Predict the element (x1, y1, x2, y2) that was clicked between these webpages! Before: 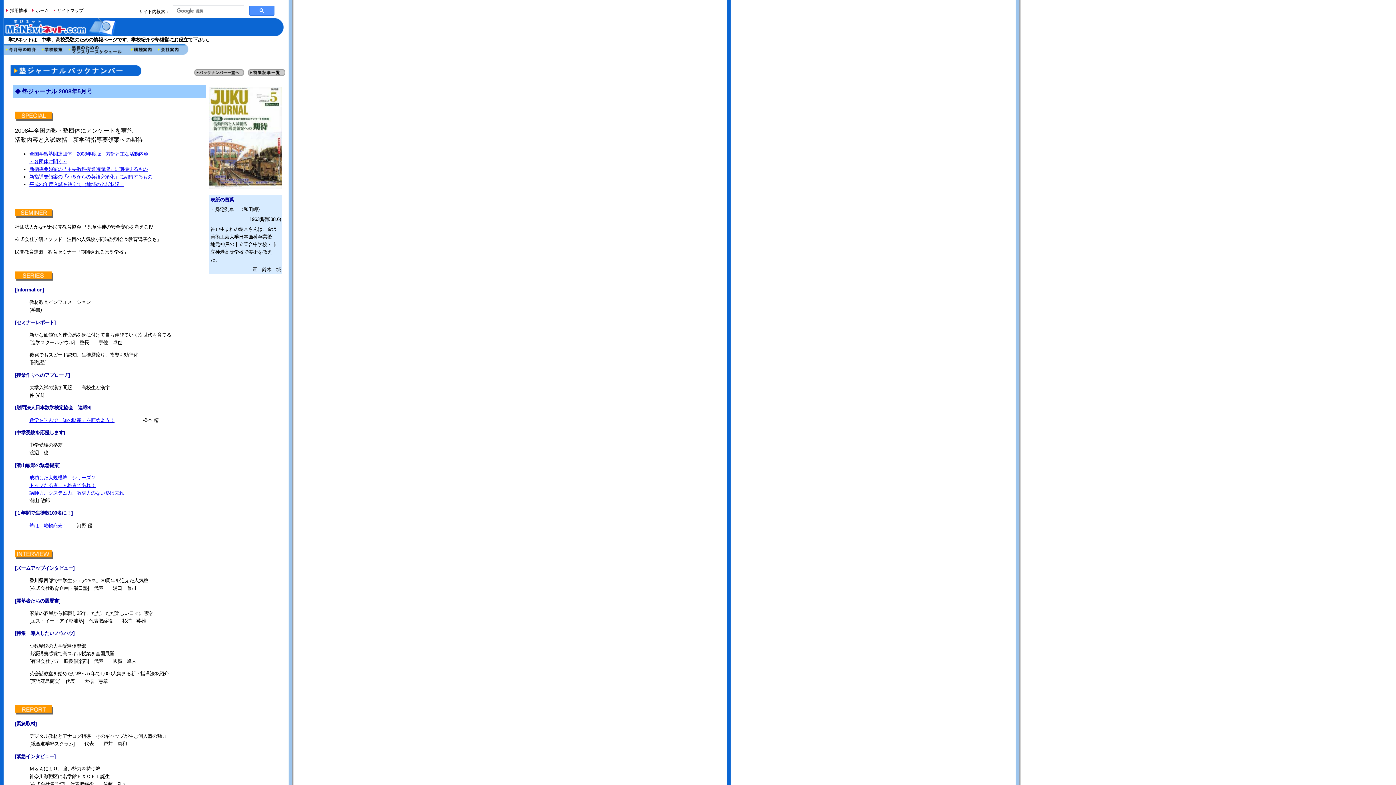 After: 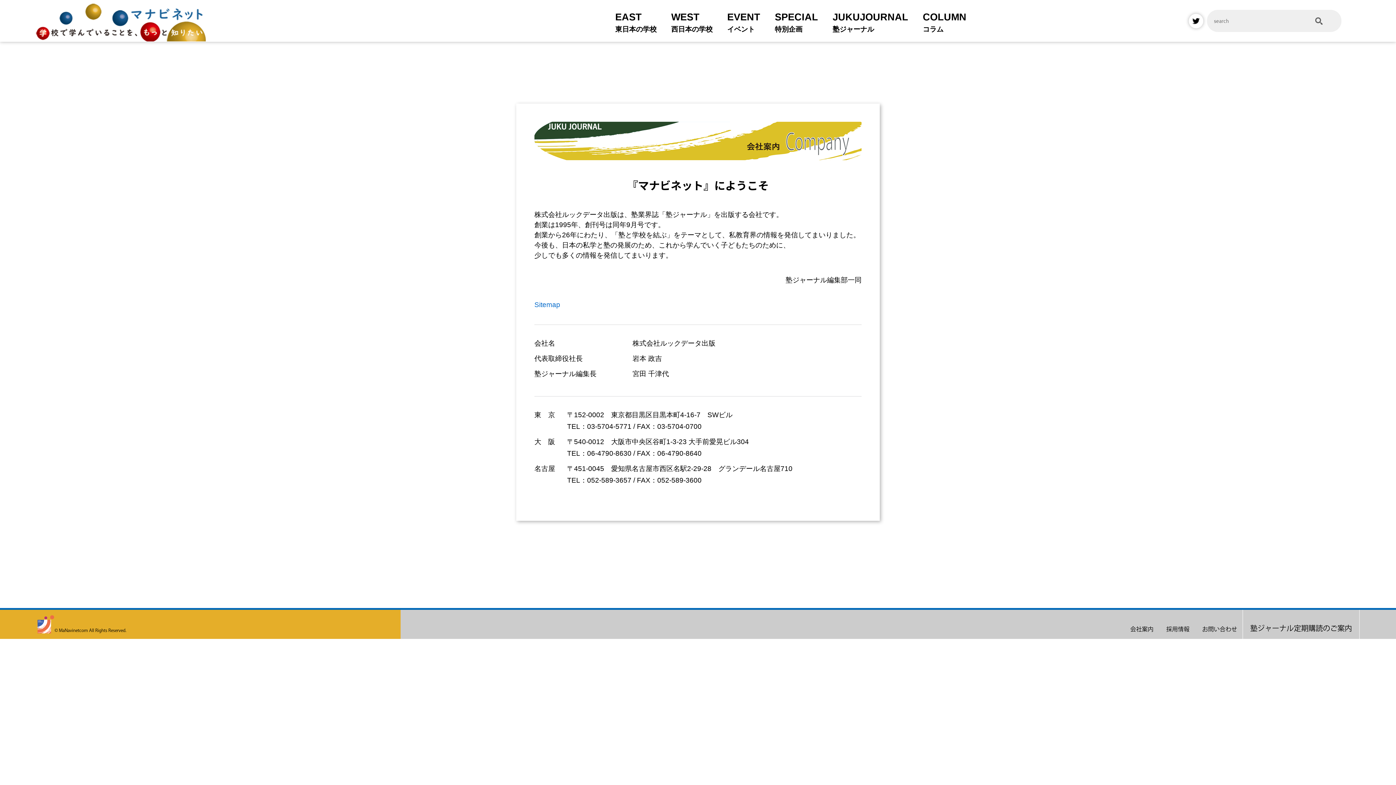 Action: bbox: (156, 49, 180, 56)